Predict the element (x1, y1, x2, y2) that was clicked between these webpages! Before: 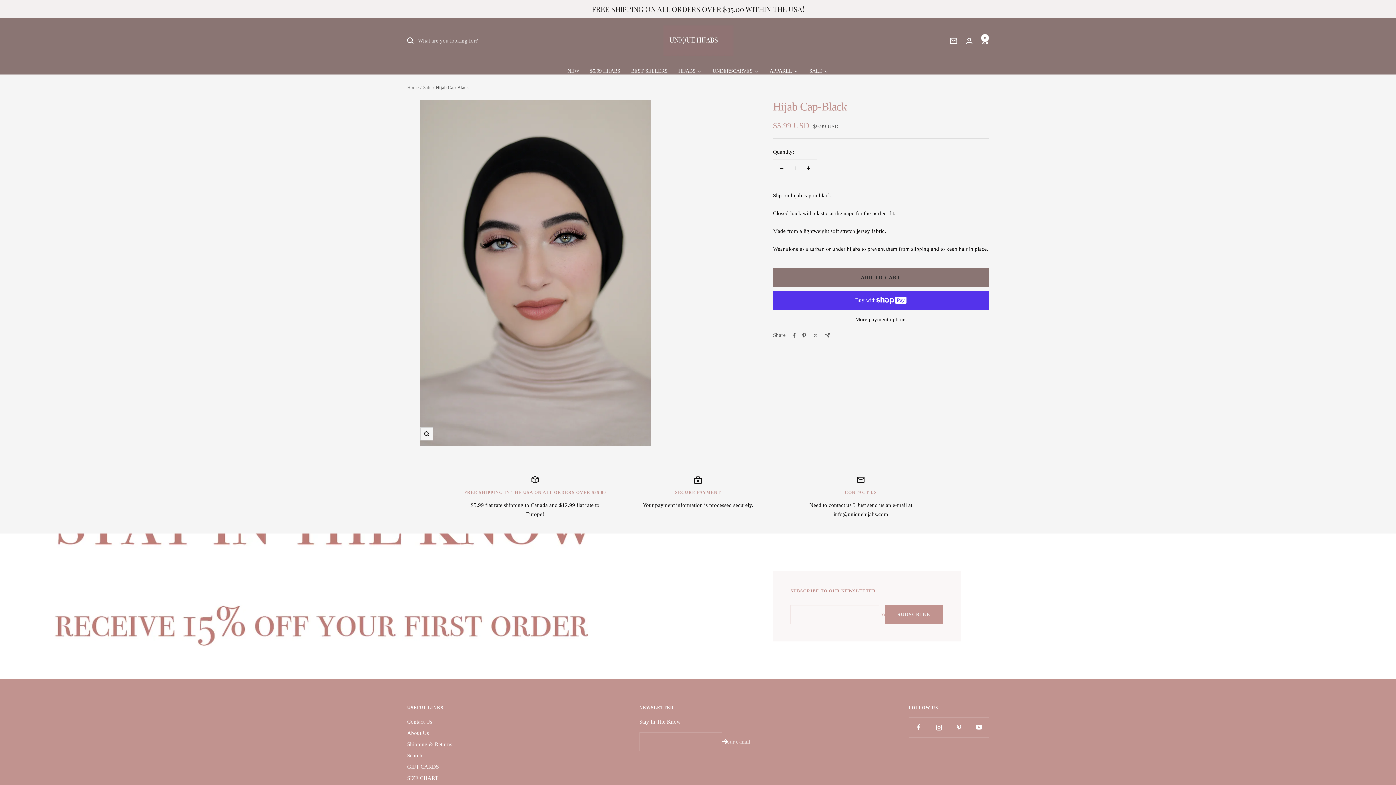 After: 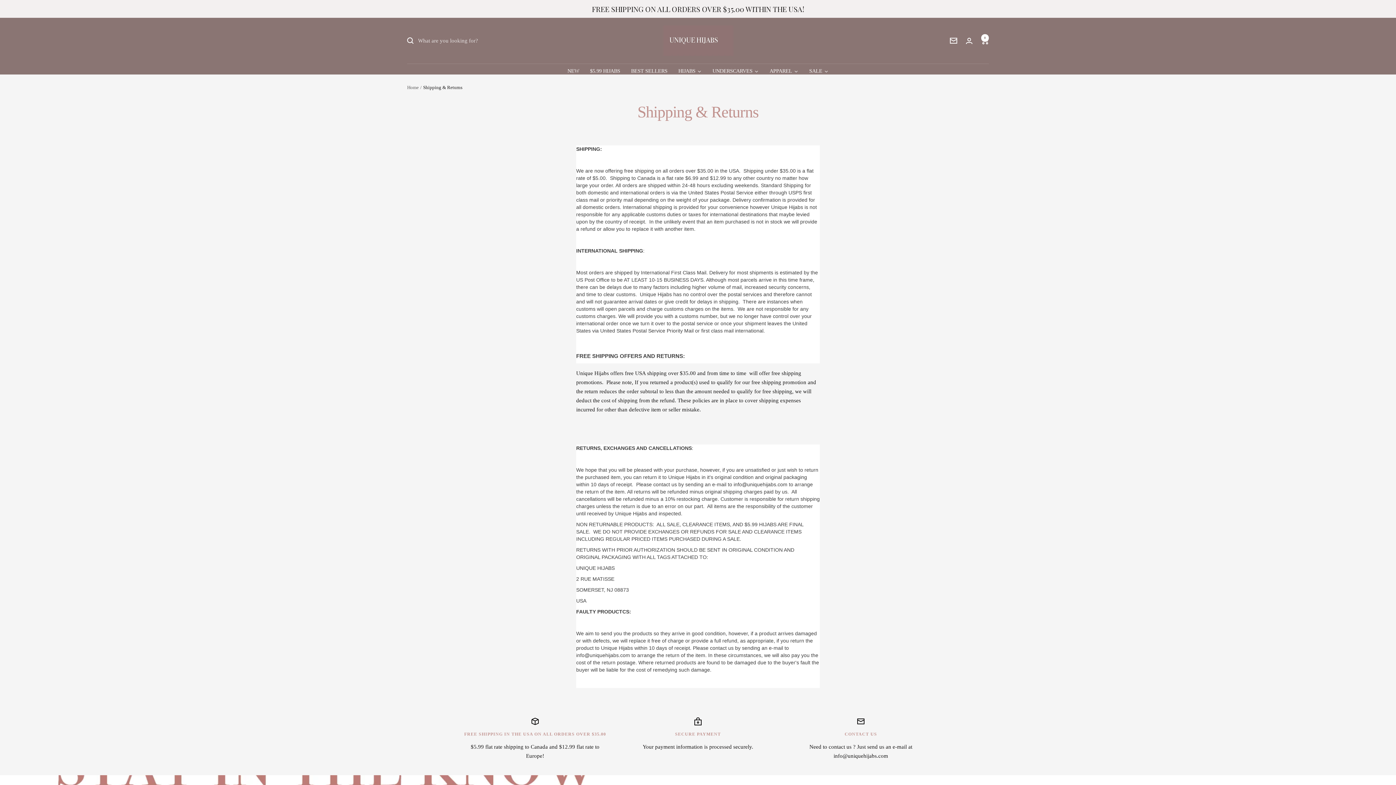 Action: bbox: (407, 740, 452, 749) label: Shipping & Returns